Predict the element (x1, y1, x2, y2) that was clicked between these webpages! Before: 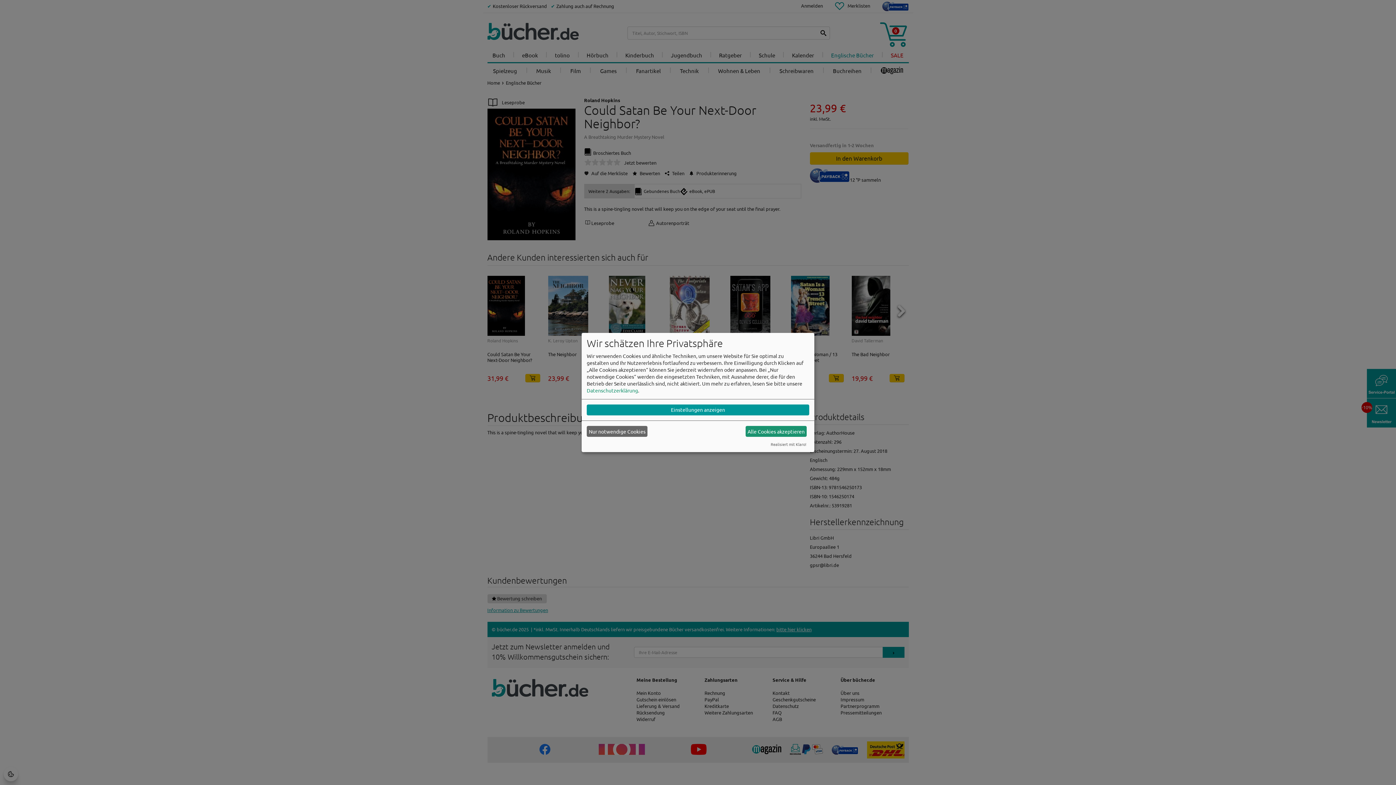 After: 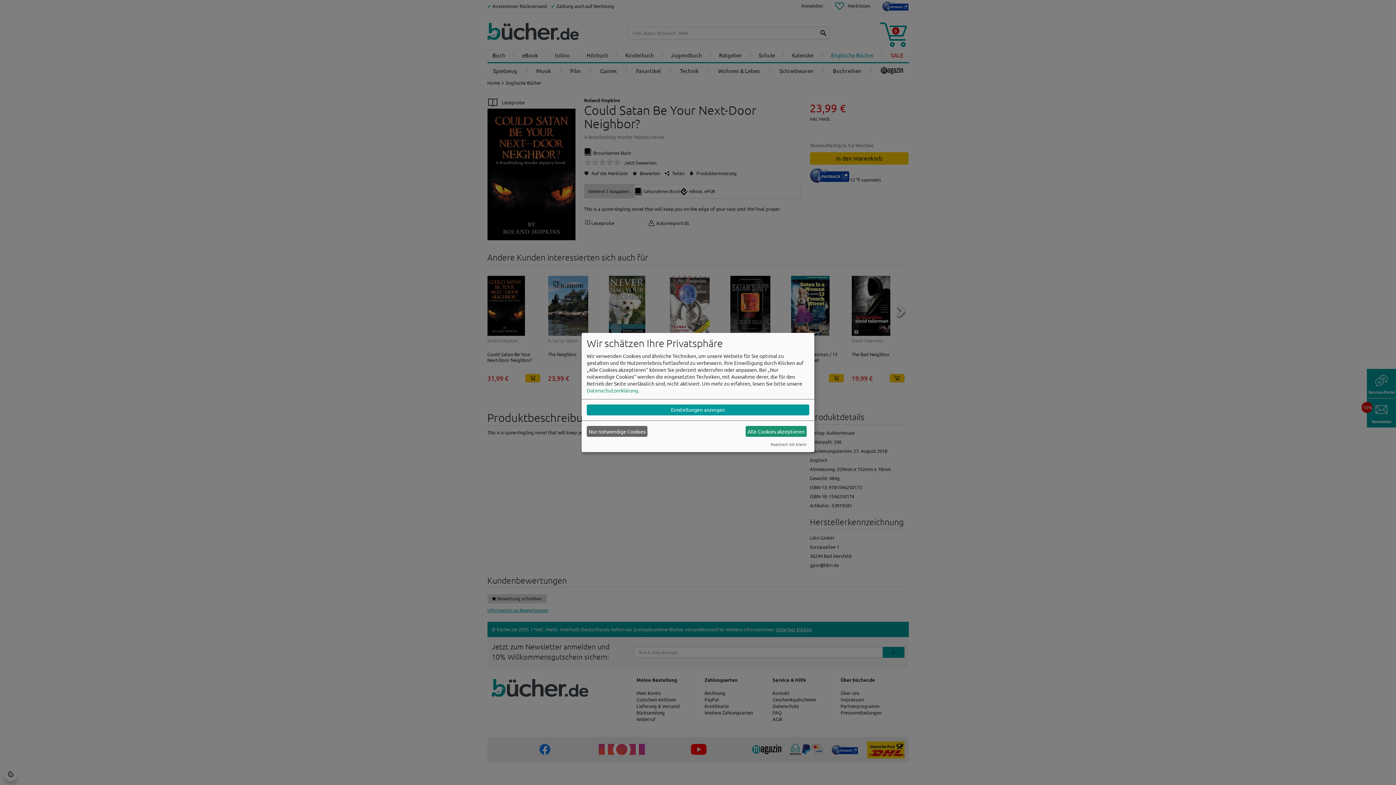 Action: bbox: (770, 441, 806, 447) label: Realisiert mit Klaro!